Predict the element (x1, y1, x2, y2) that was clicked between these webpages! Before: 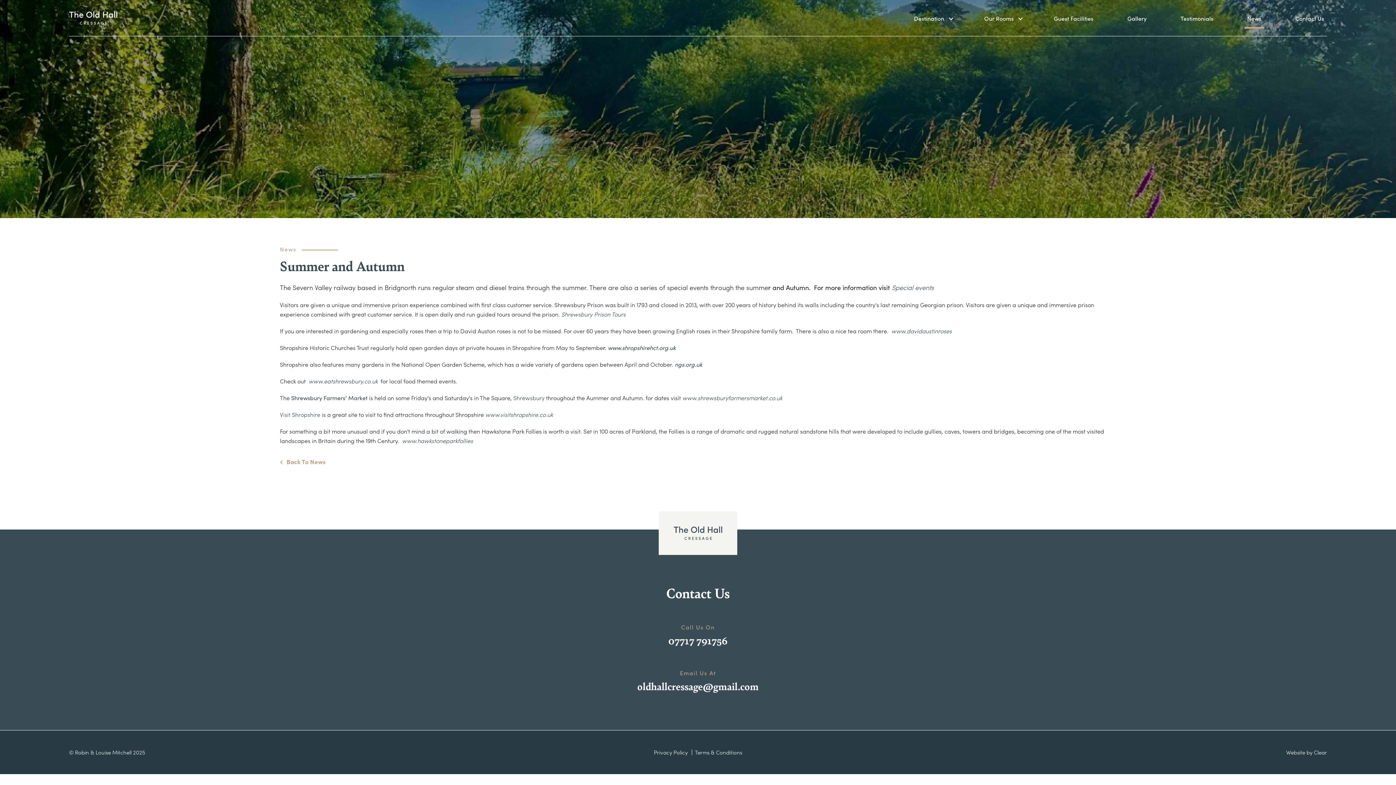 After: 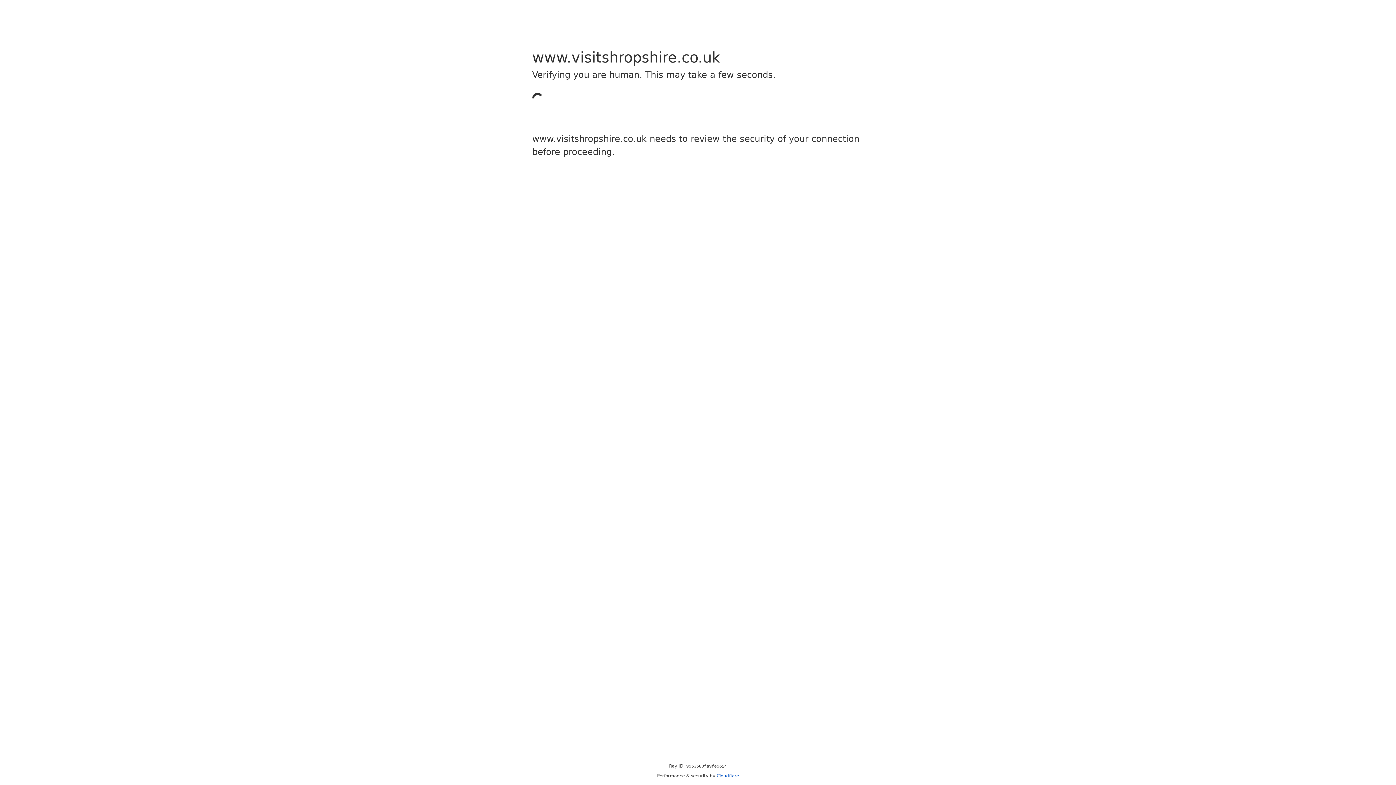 Action: bbox: (485, 410, 553, 418) label: www.visitshropshire.co.uk